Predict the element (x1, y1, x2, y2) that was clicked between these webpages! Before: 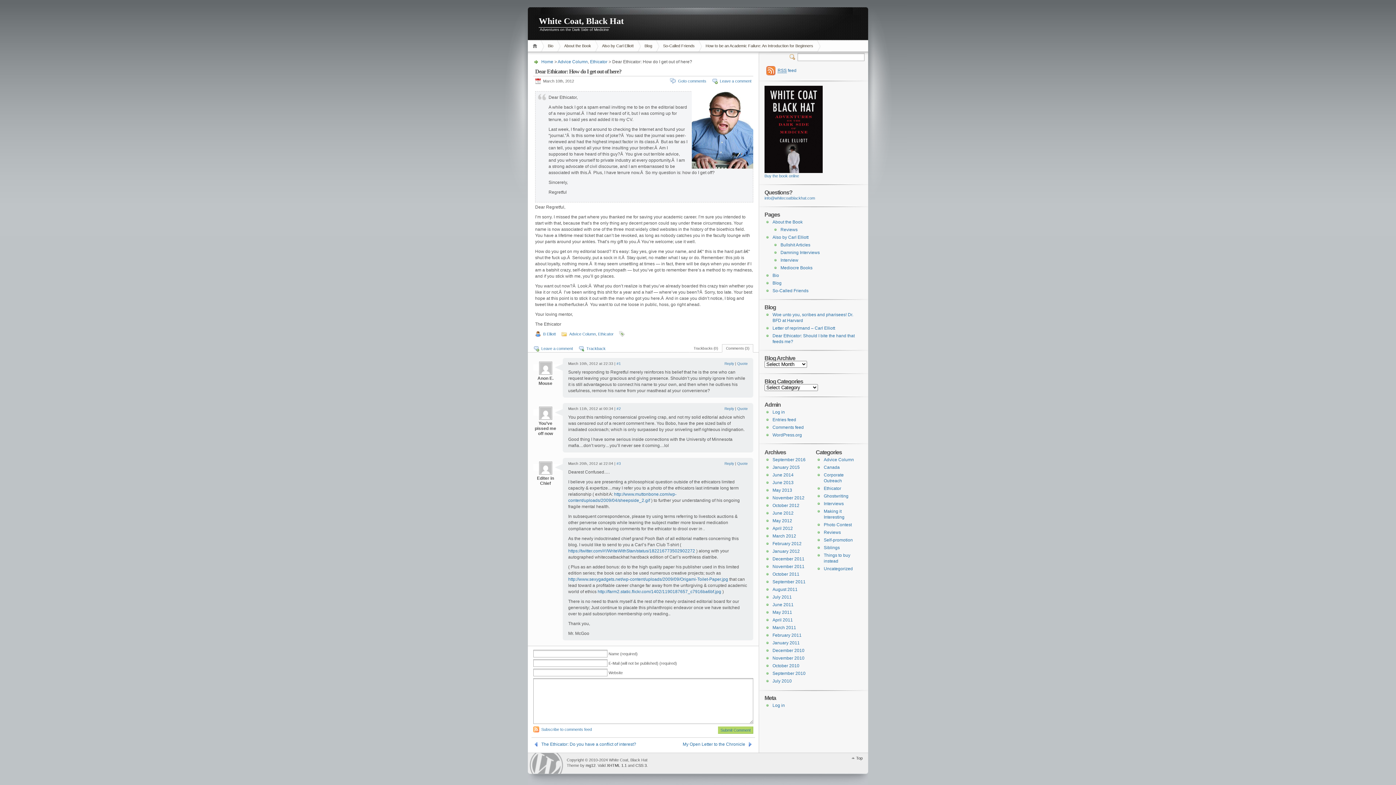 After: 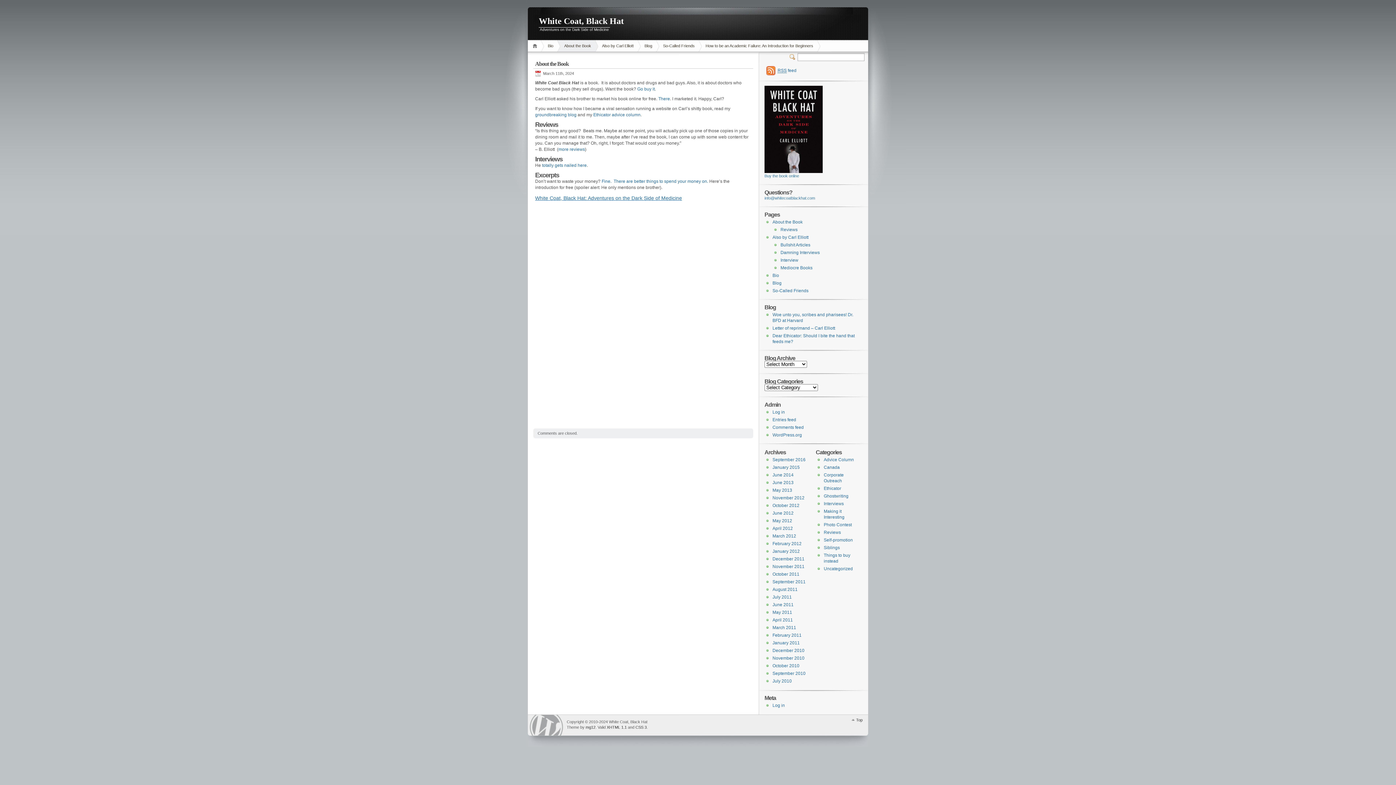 Action: bbox: (528, 40, 544, 51) label: Home